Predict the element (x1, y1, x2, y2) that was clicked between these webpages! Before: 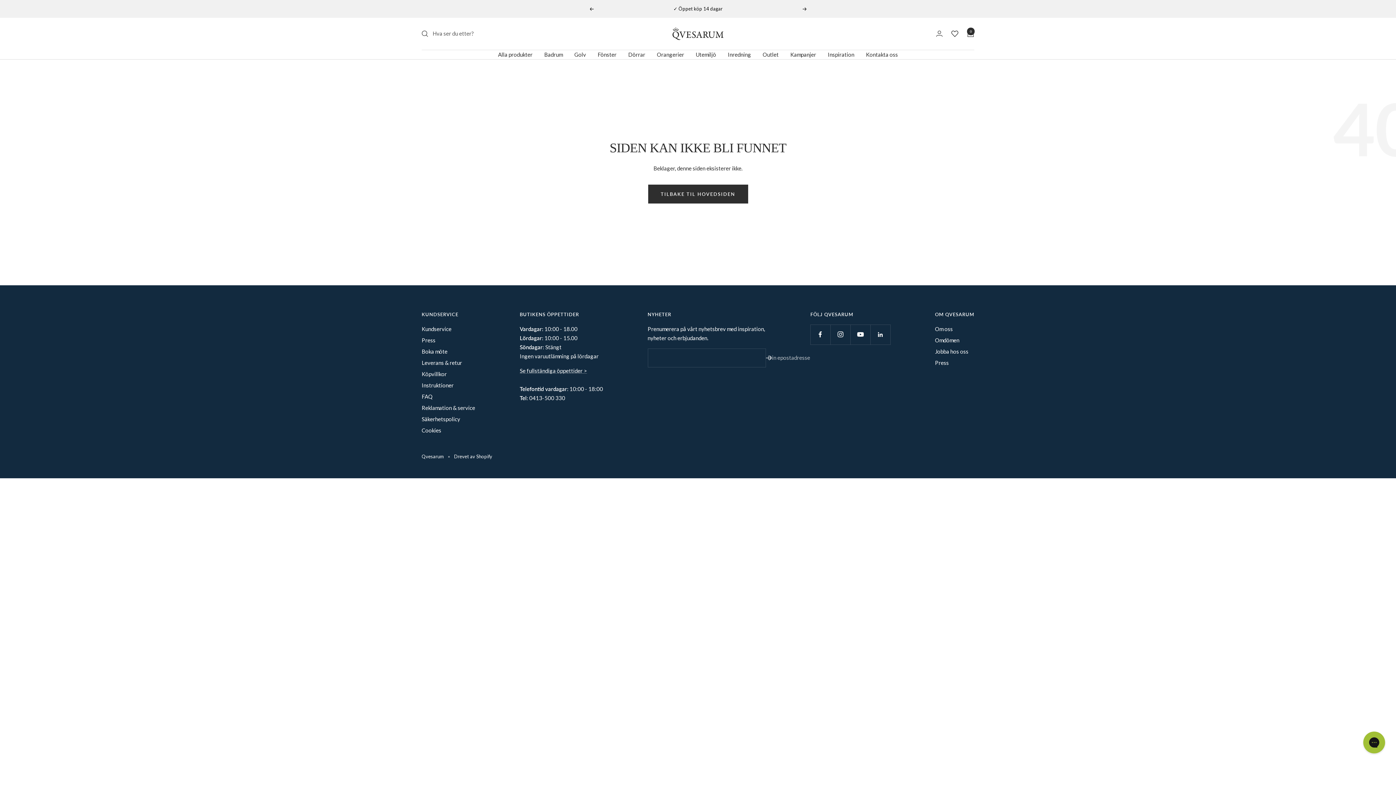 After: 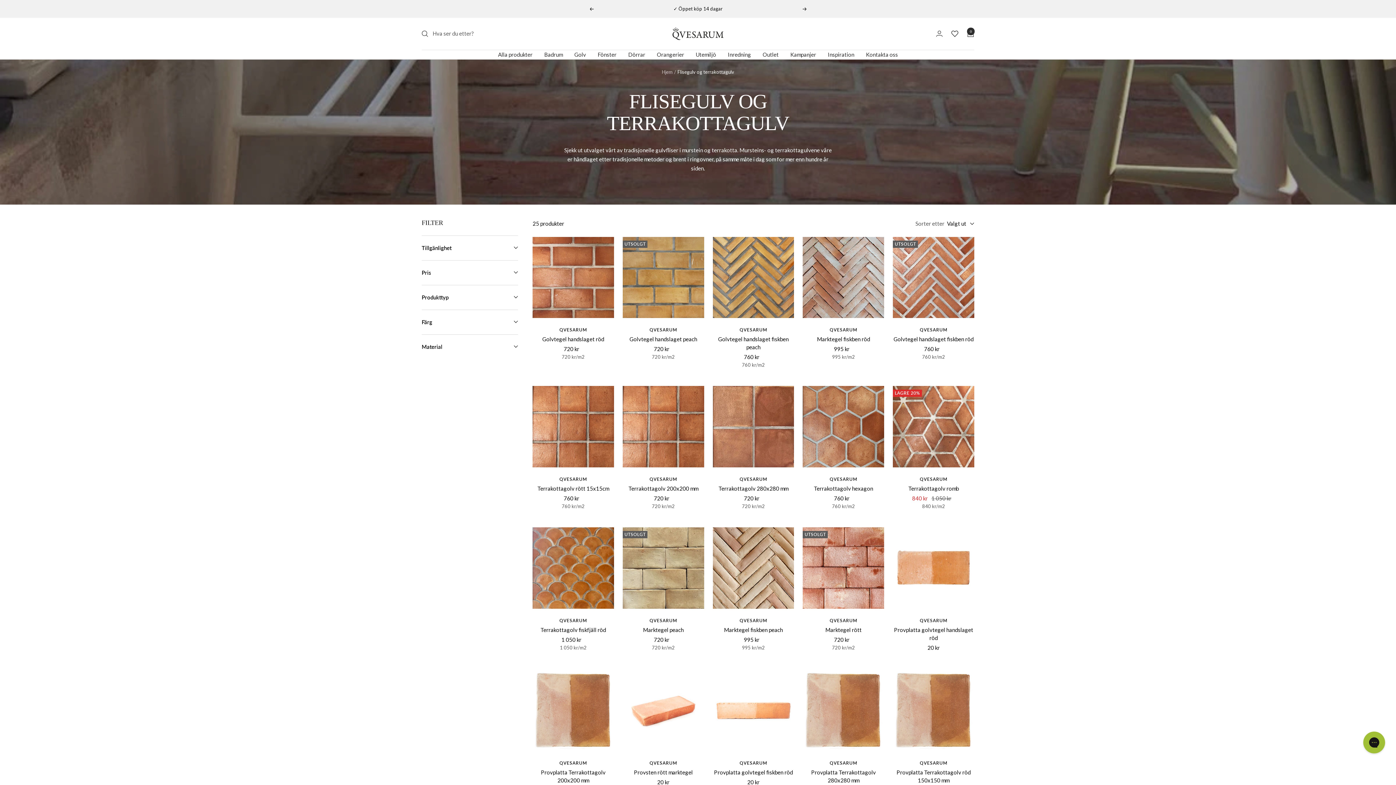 Action: label: Golv bbox: (574, 50, 586, 59)